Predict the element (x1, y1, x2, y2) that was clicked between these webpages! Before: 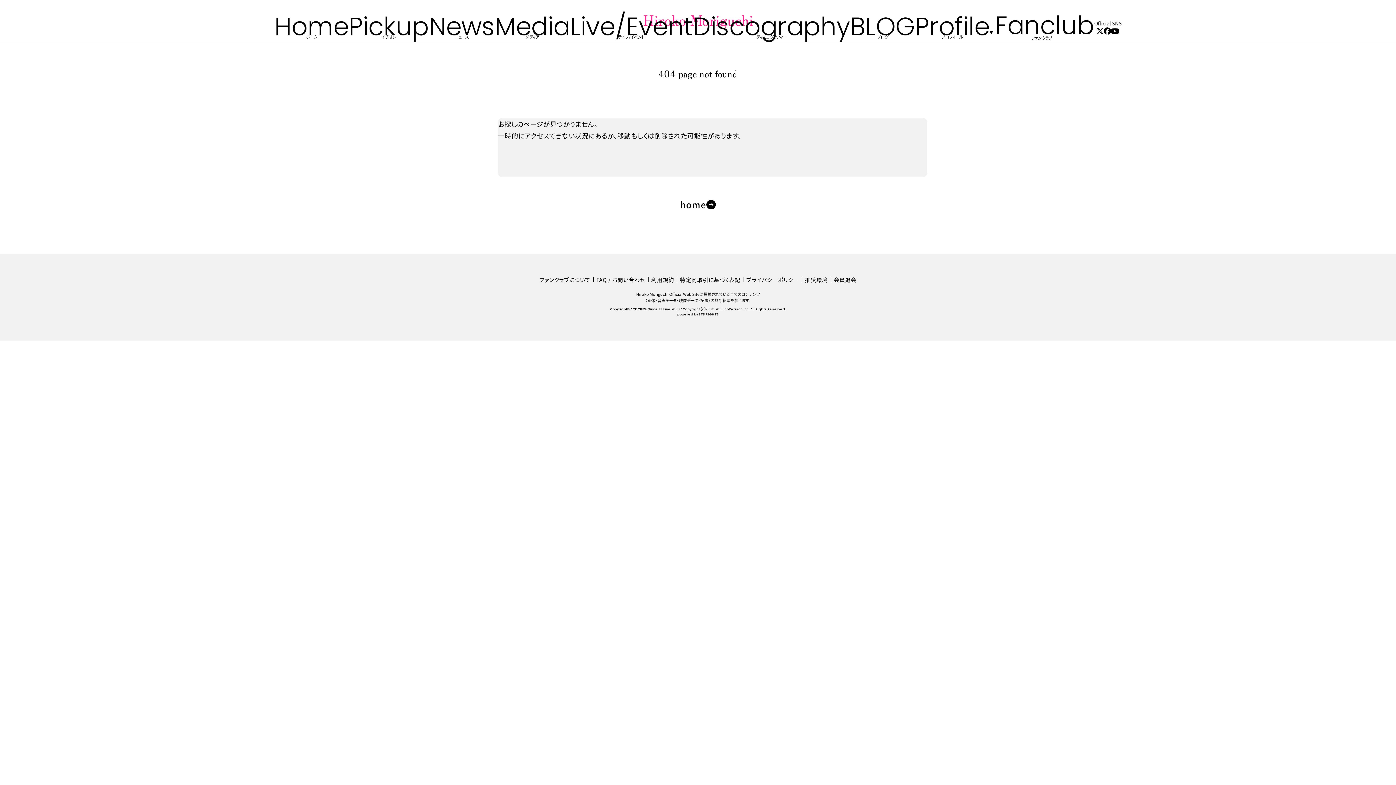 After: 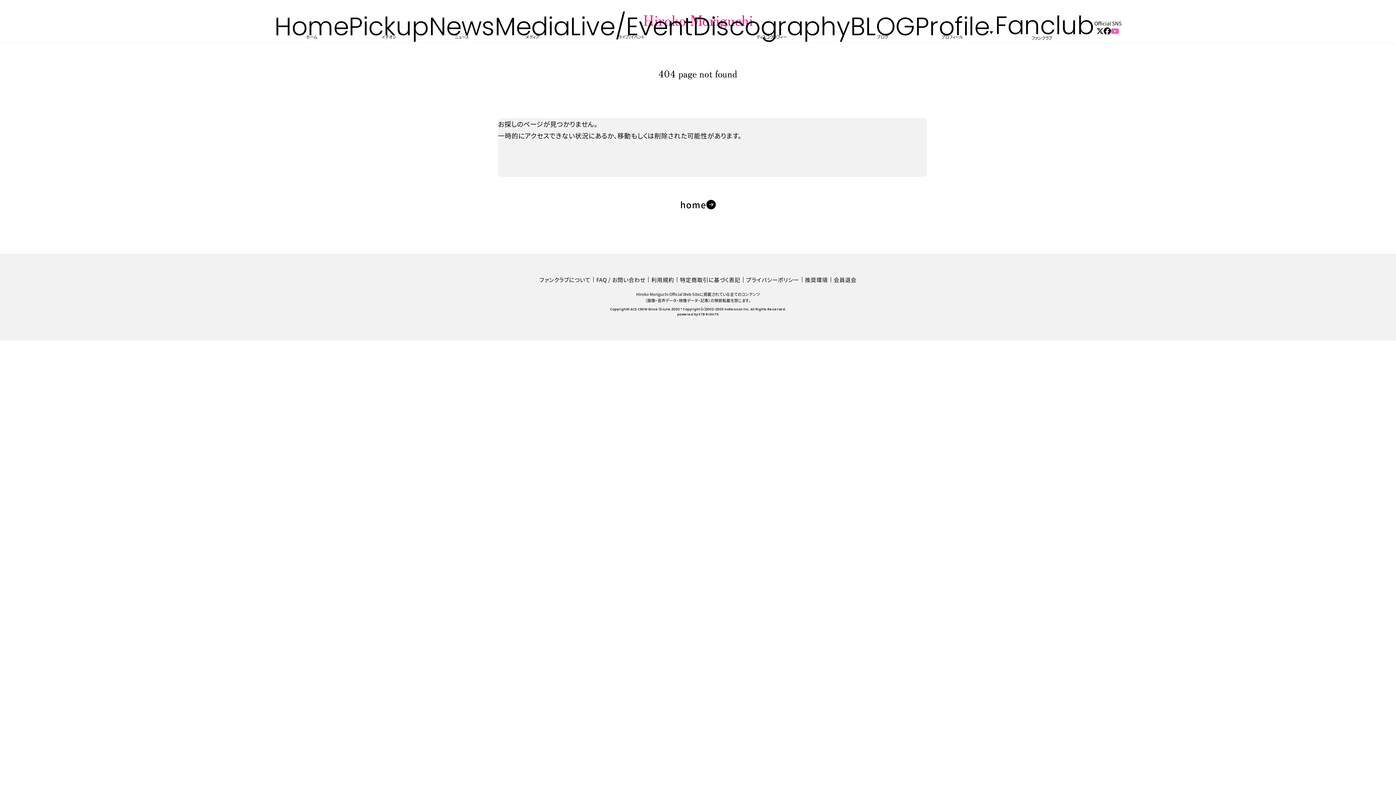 Action: bbox: (1111, 27, 1119, 36)